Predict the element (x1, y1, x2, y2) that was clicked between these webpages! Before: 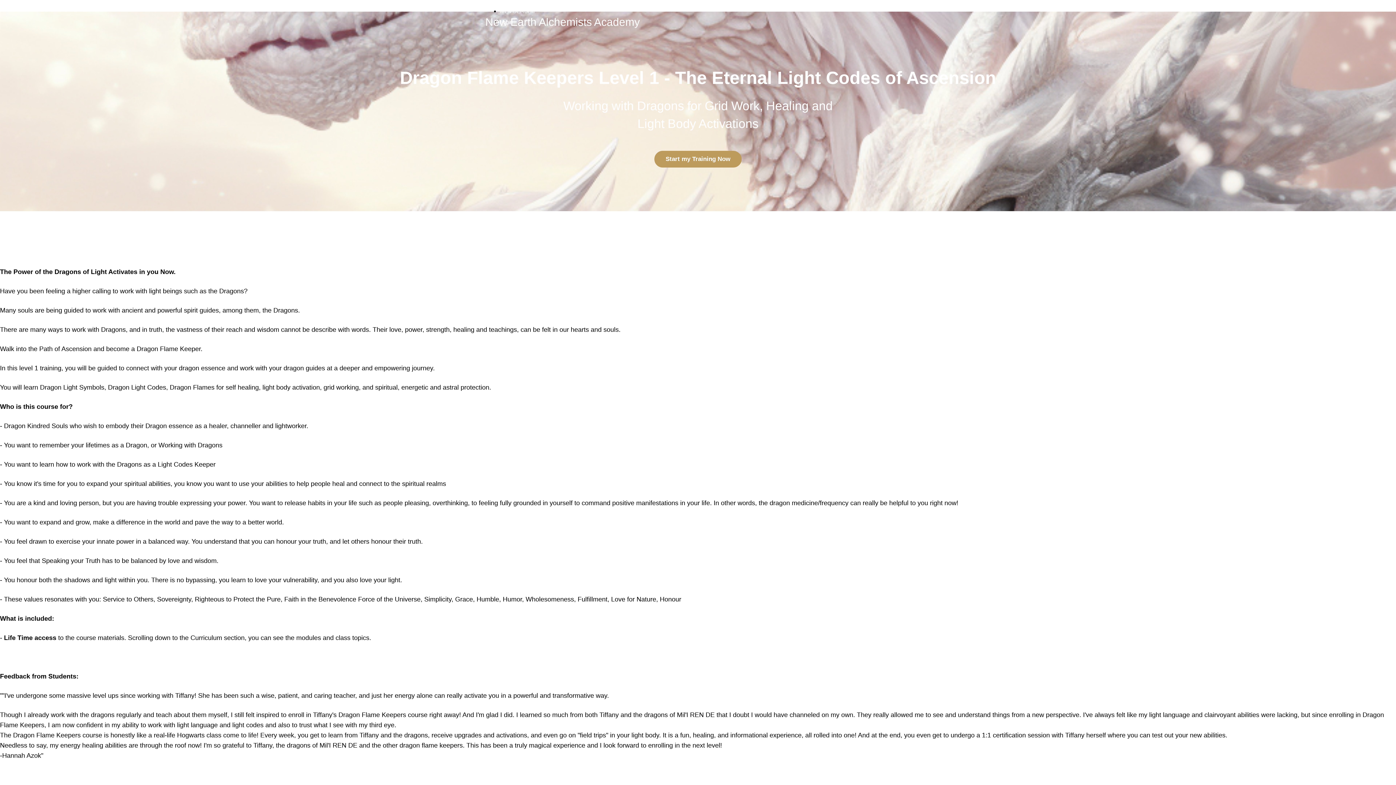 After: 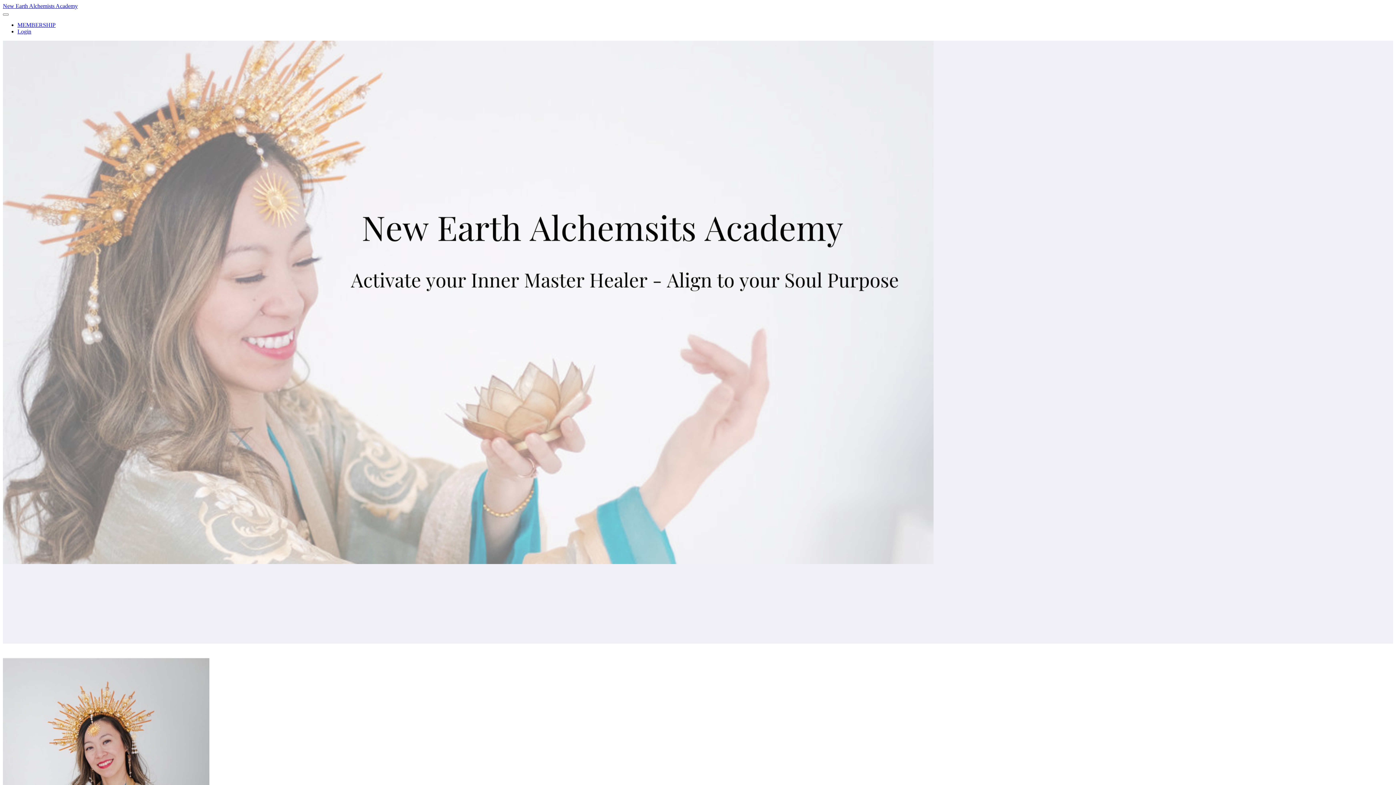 Action: bbox: (480, 5, 645, 38) label: New Earth Alchemists Academy